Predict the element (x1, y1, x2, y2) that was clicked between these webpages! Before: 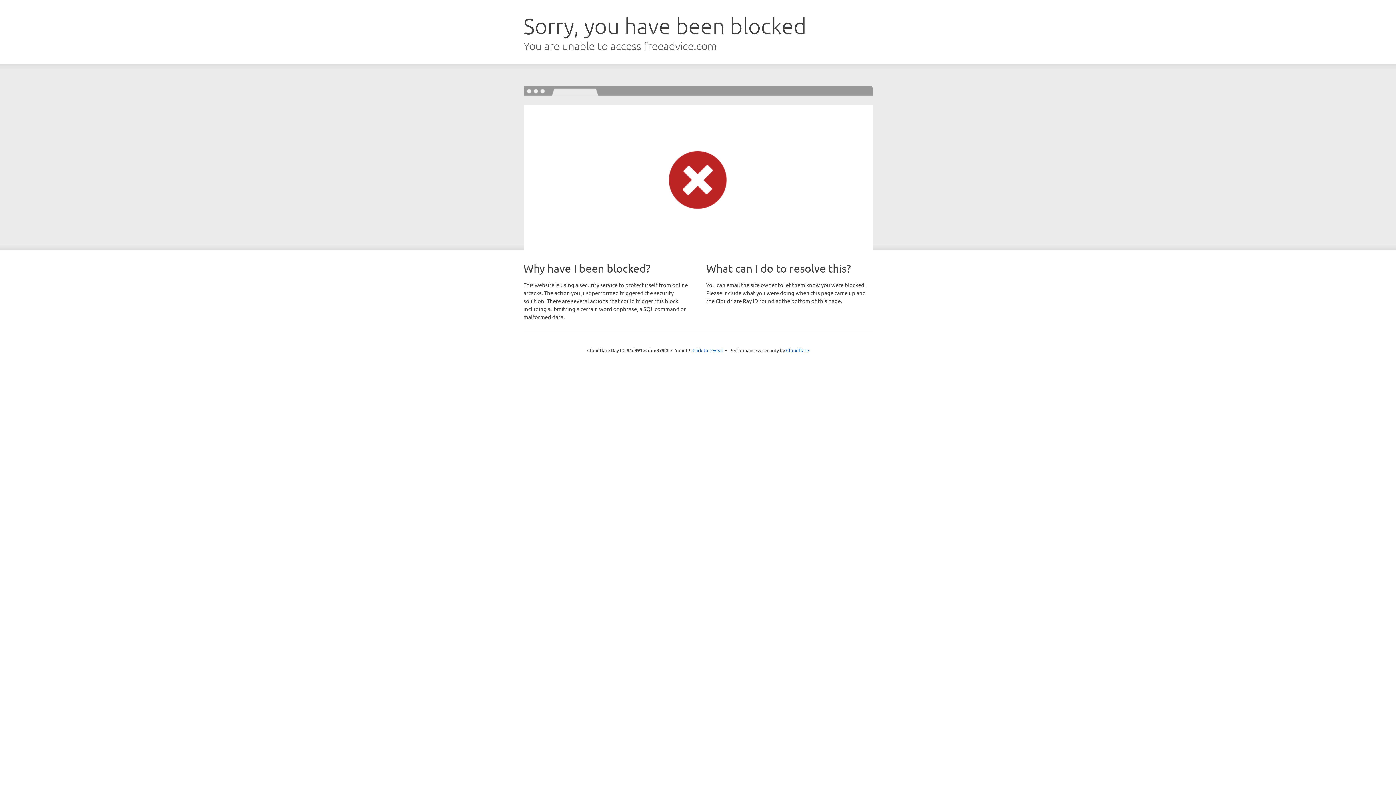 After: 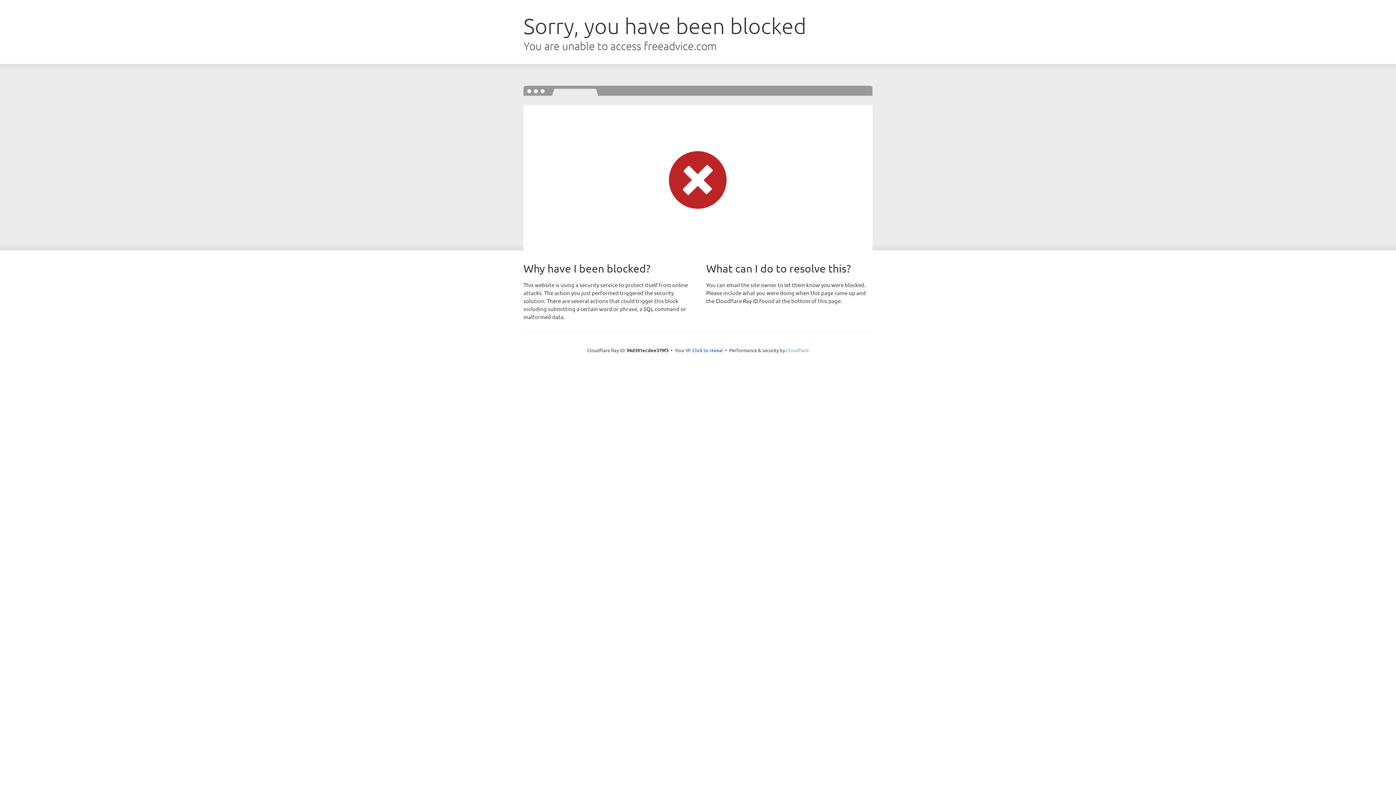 Action: bbox: (786, 347, 809, 353) label: Cloudflare